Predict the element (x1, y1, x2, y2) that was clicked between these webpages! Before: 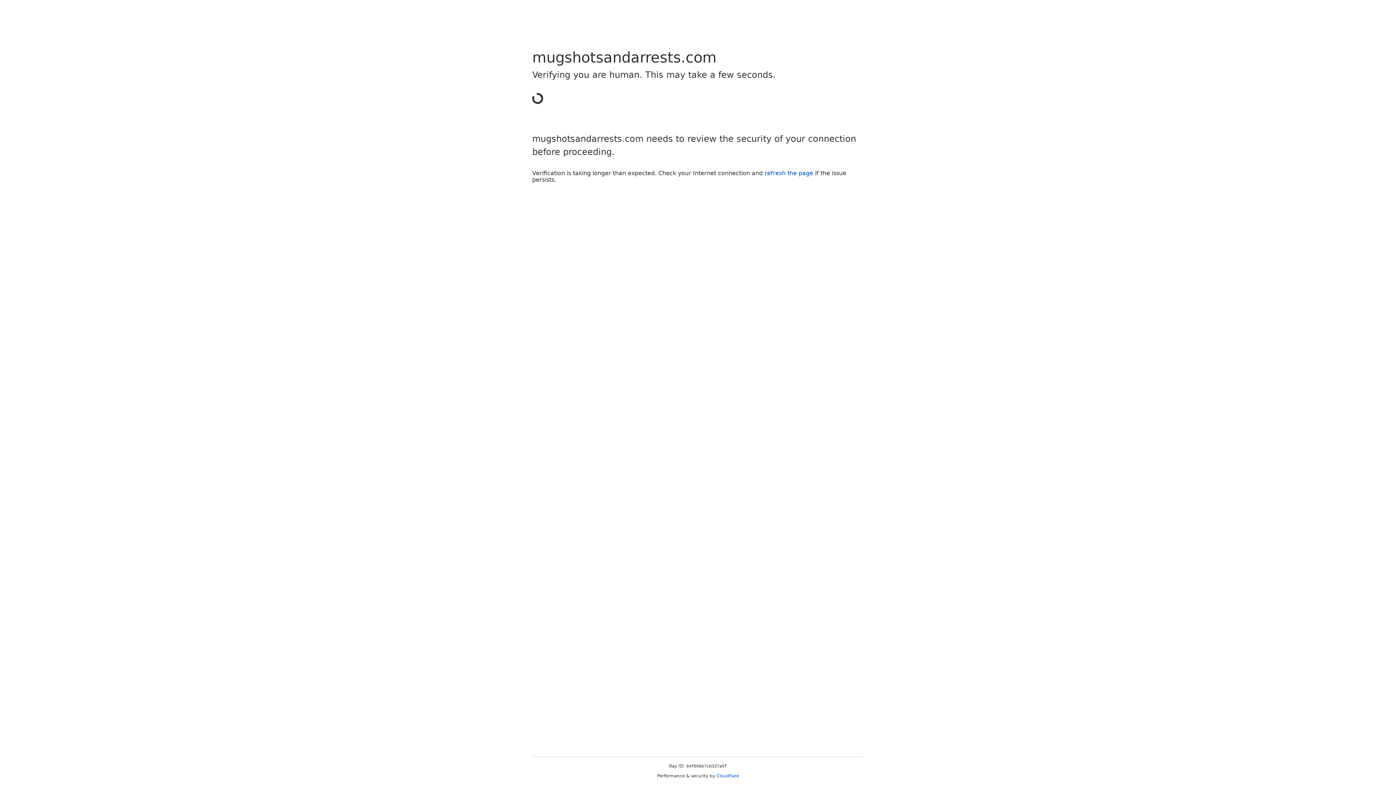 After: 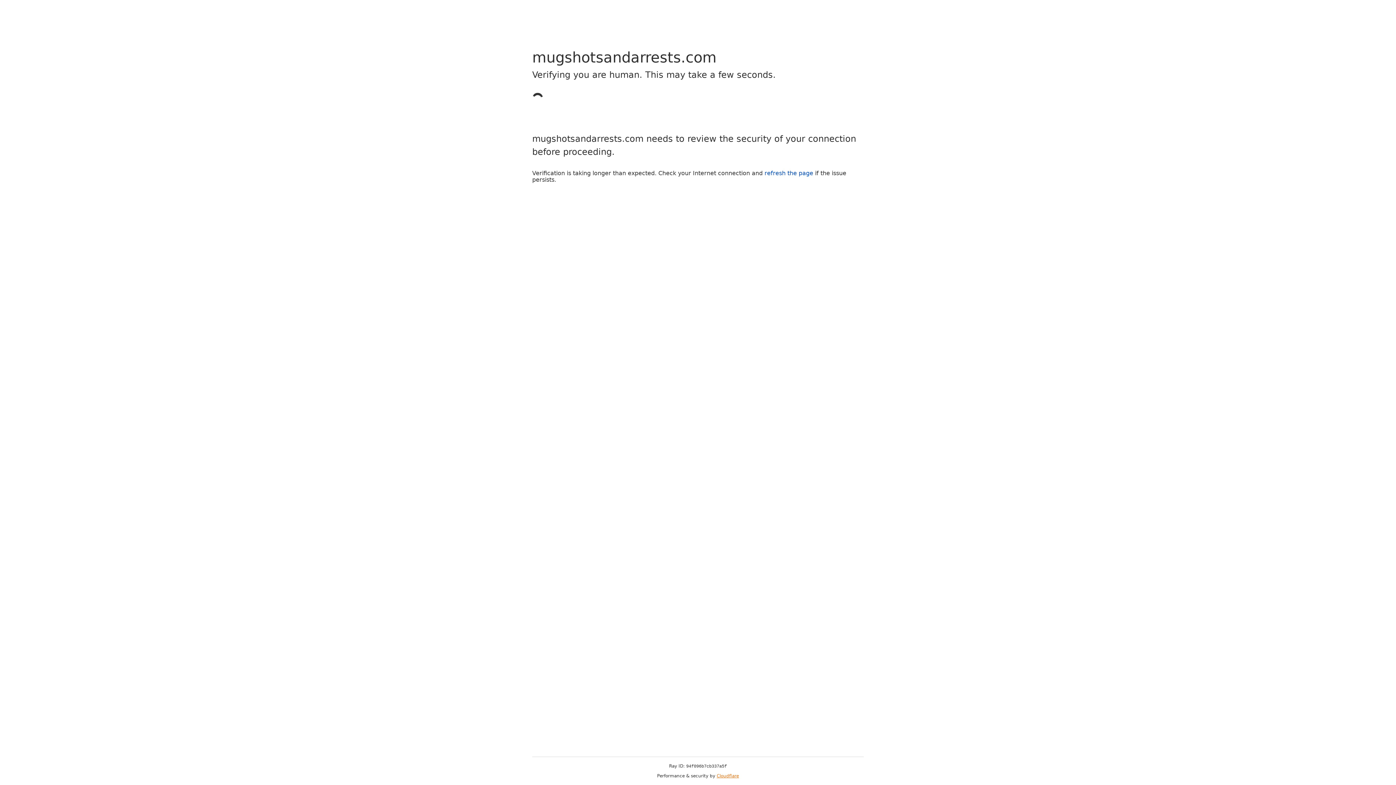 Action: bbox: (716, 773, 739, 778) label: Cloudflare